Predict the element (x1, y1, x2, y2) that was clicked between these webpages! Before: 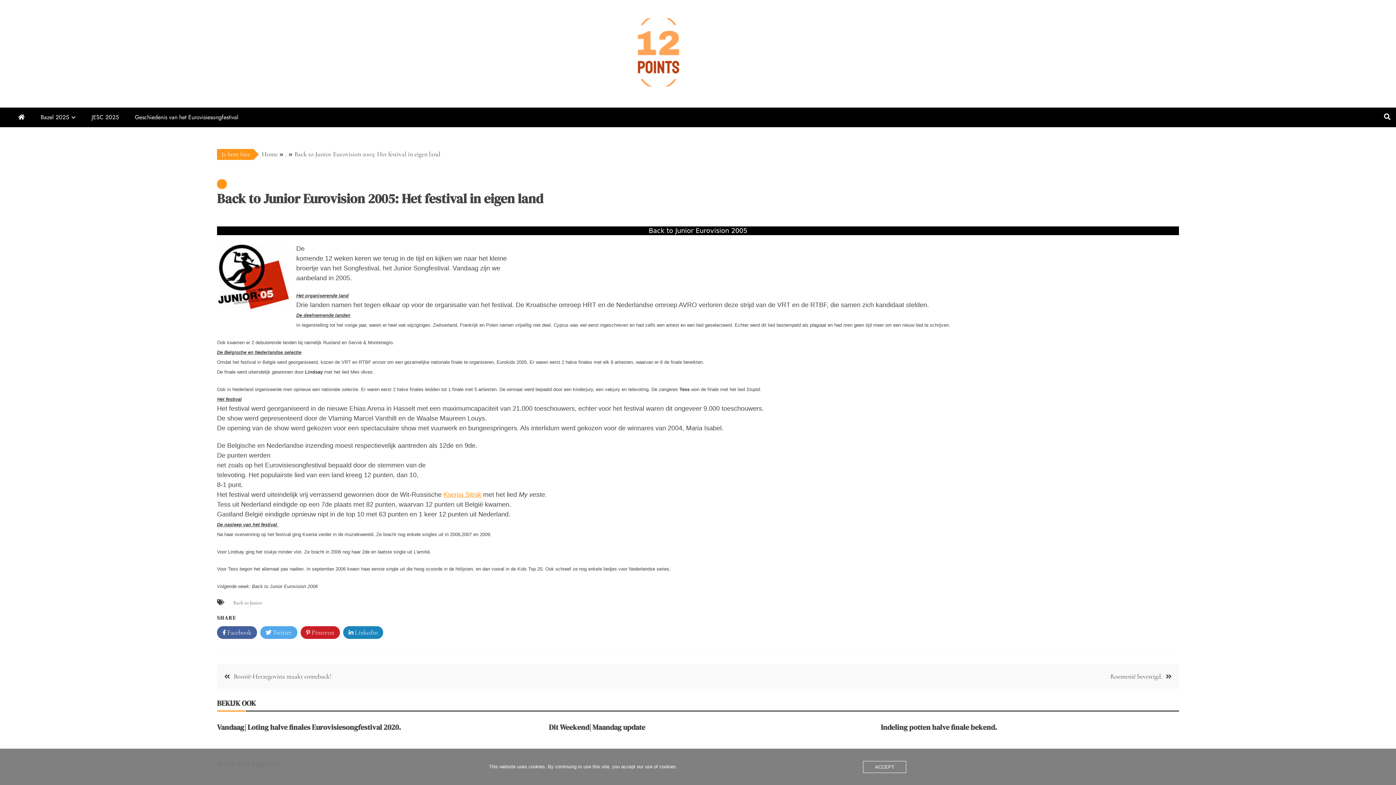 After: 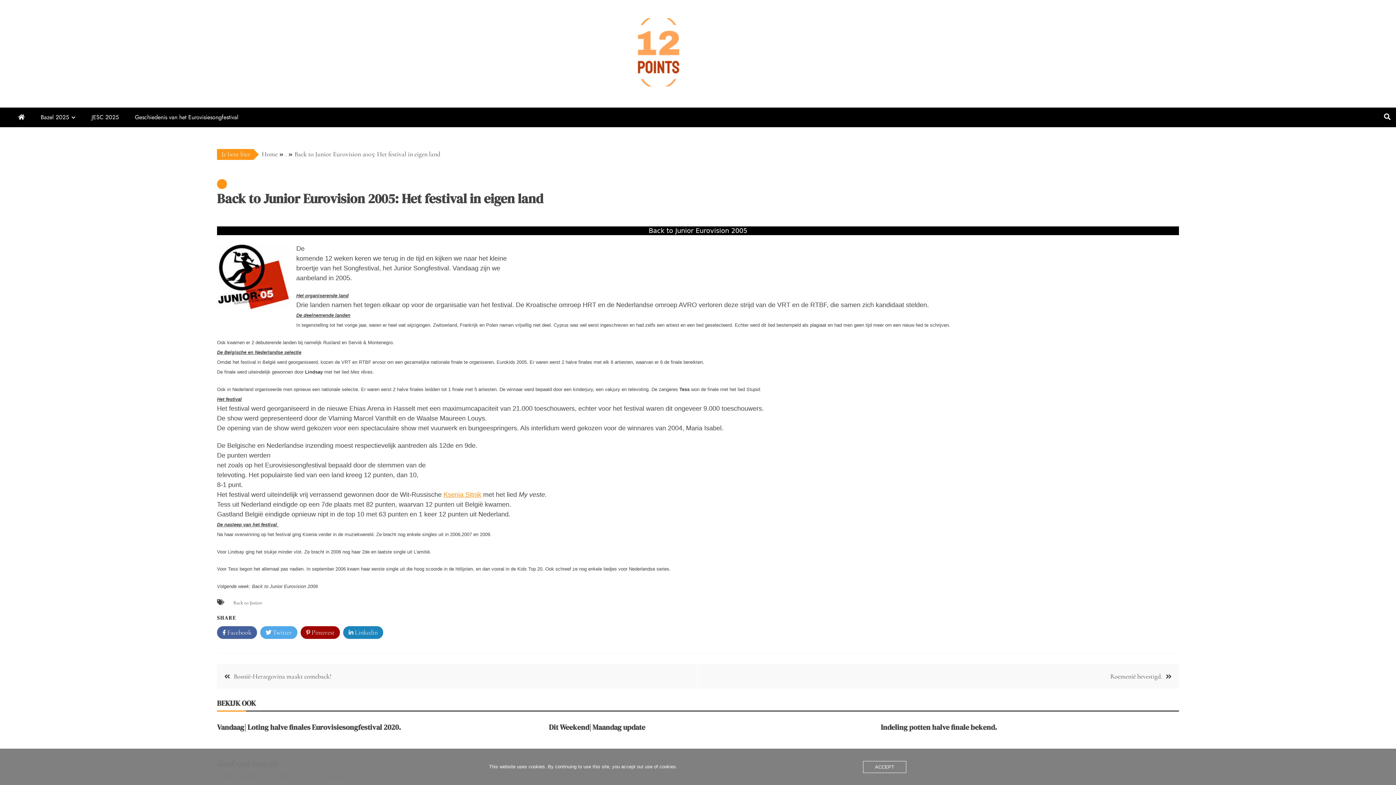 Action: bbox: (300, 626, 340, 639) label:  Pinterest